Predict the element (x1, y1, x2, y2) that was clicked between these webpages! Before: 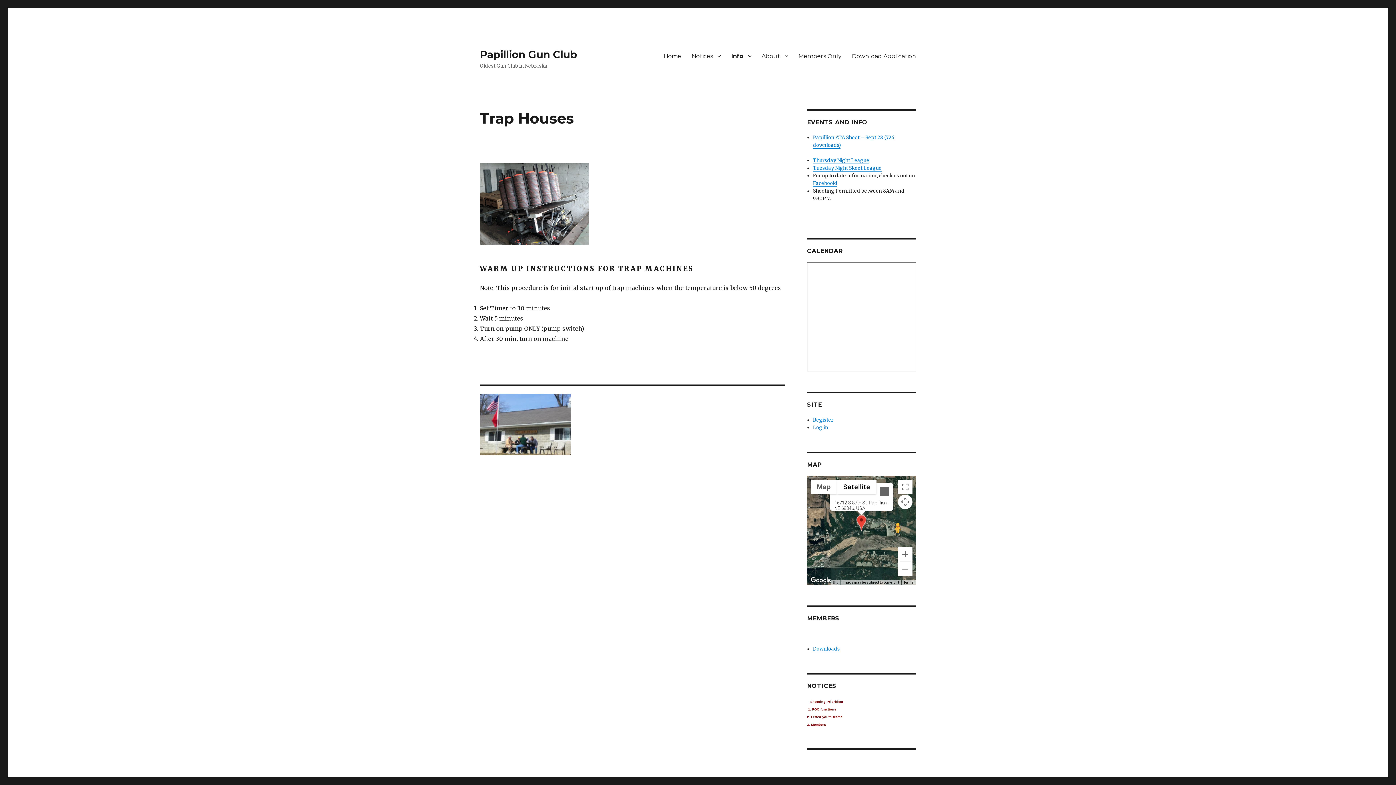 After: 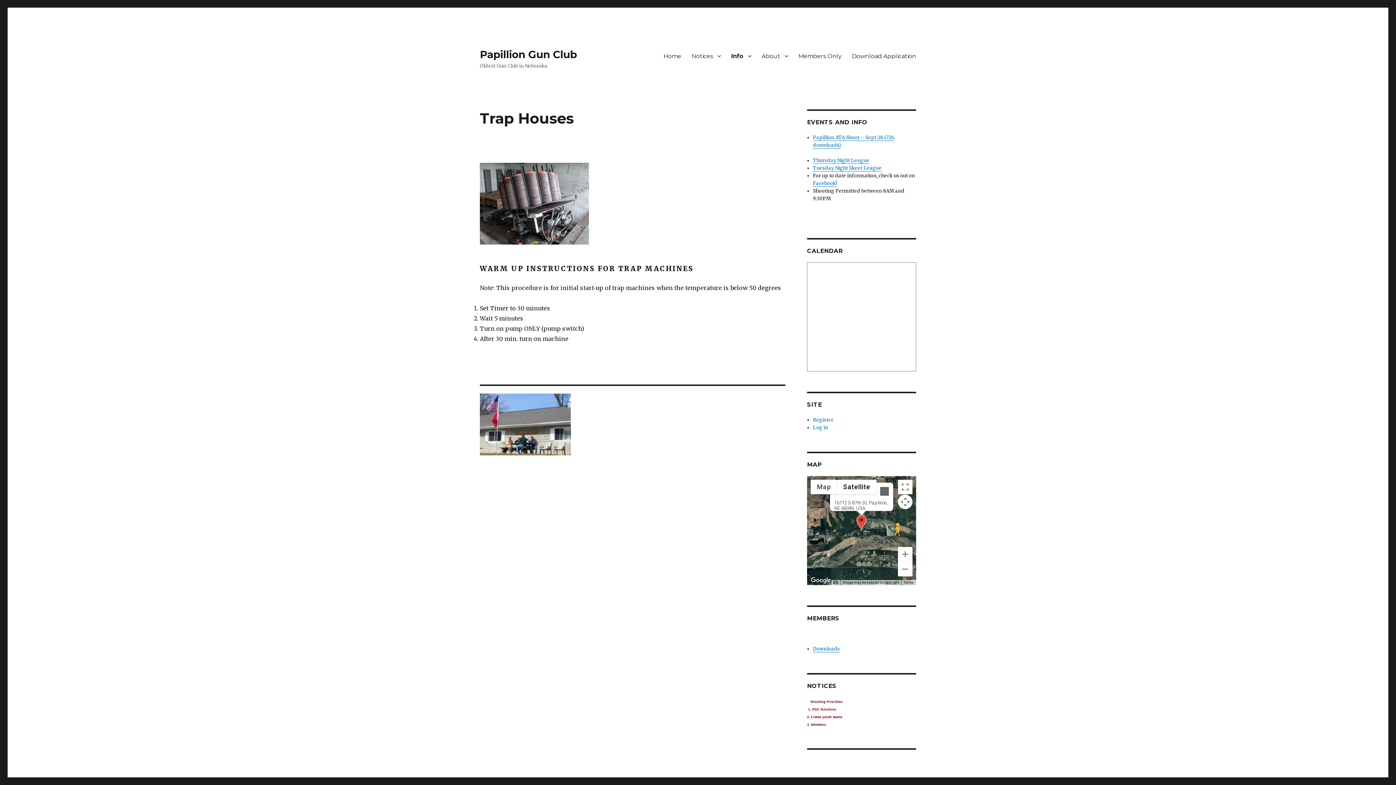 Action: label: Open this area in Google Maps (opens a new window) bbox: (809, 576, 833, 585)